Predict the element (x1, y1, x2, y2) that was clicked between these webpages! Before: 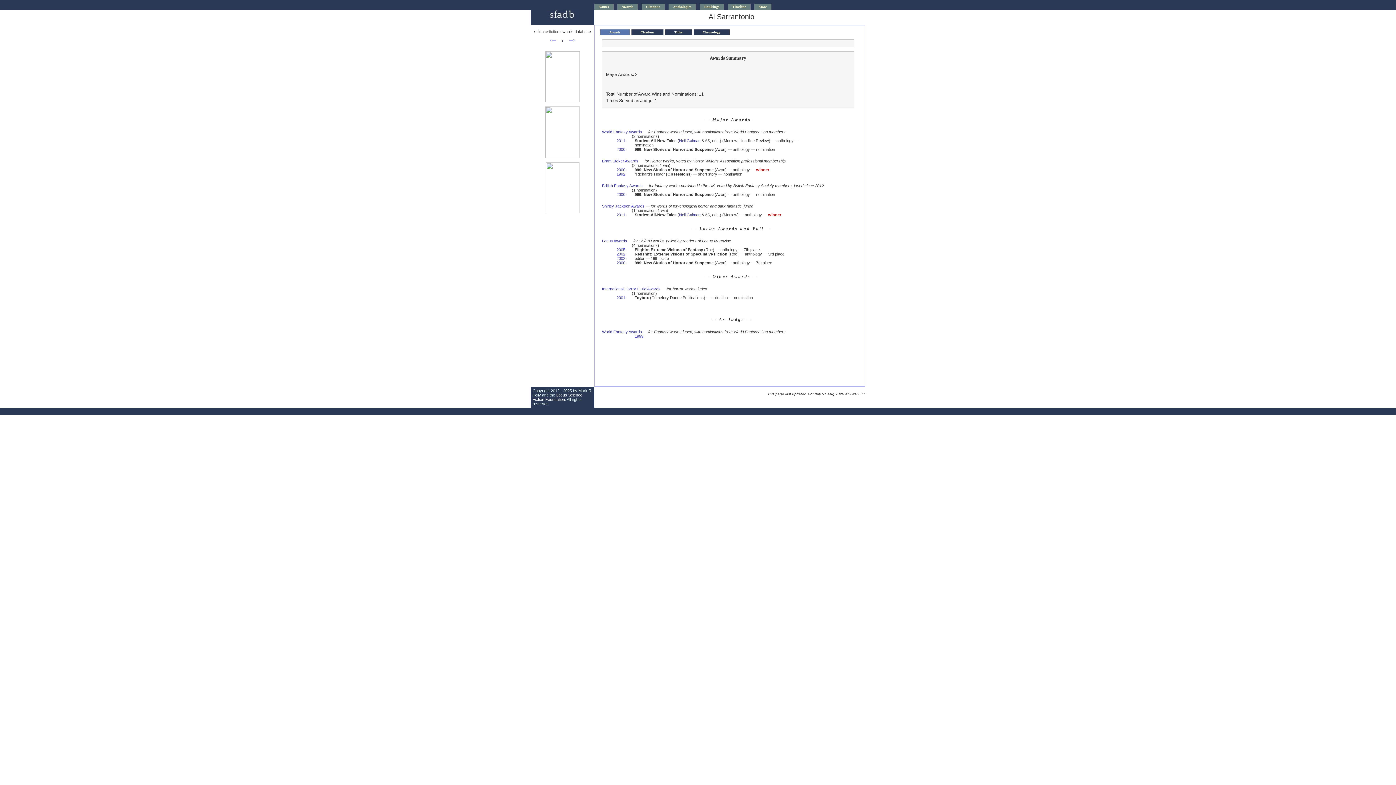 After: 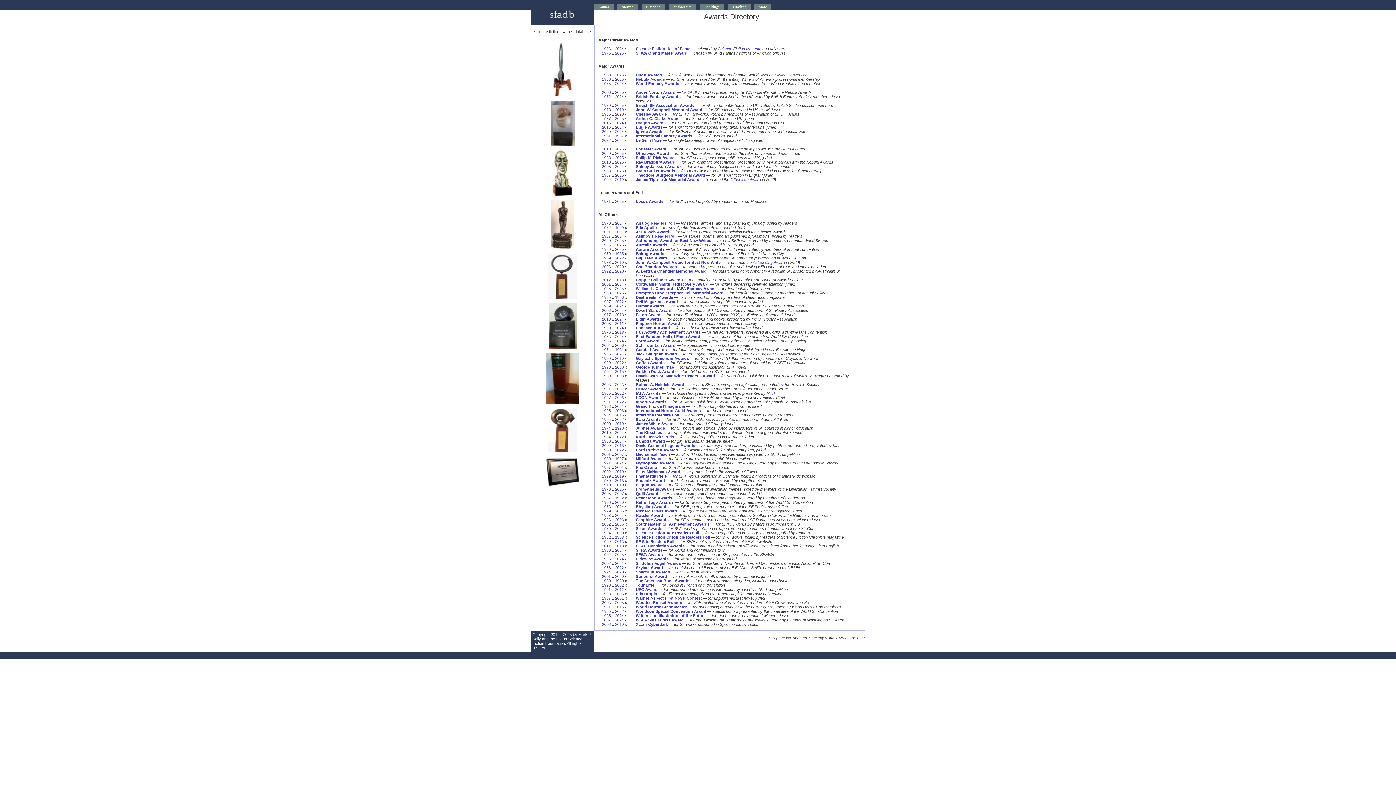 Action: label: Awards bbox: (617, 3, 638, 9)